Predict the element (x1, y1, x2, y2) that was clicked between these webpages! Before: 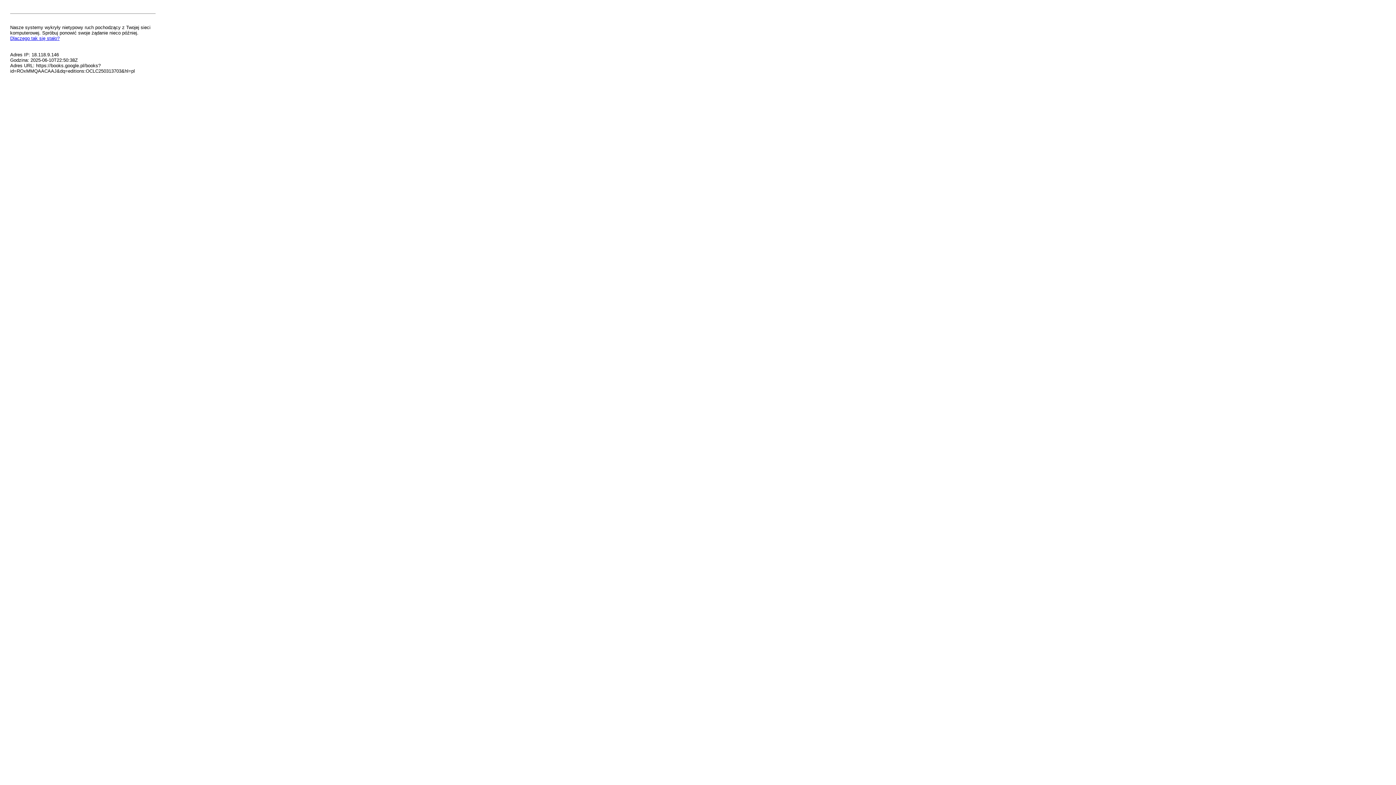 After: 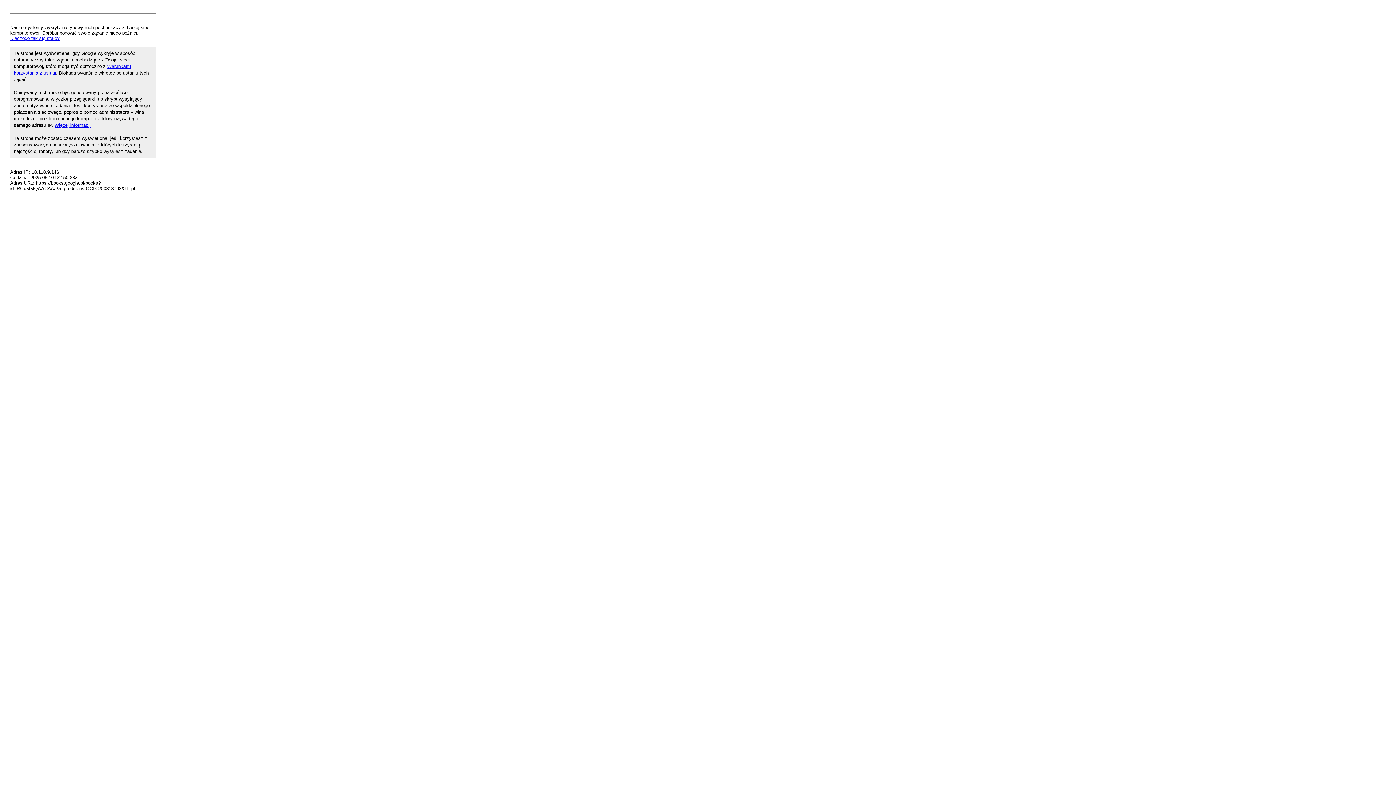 Action: label: Dlaczego tak się stało? bbox: (10, 35, 59, 41)